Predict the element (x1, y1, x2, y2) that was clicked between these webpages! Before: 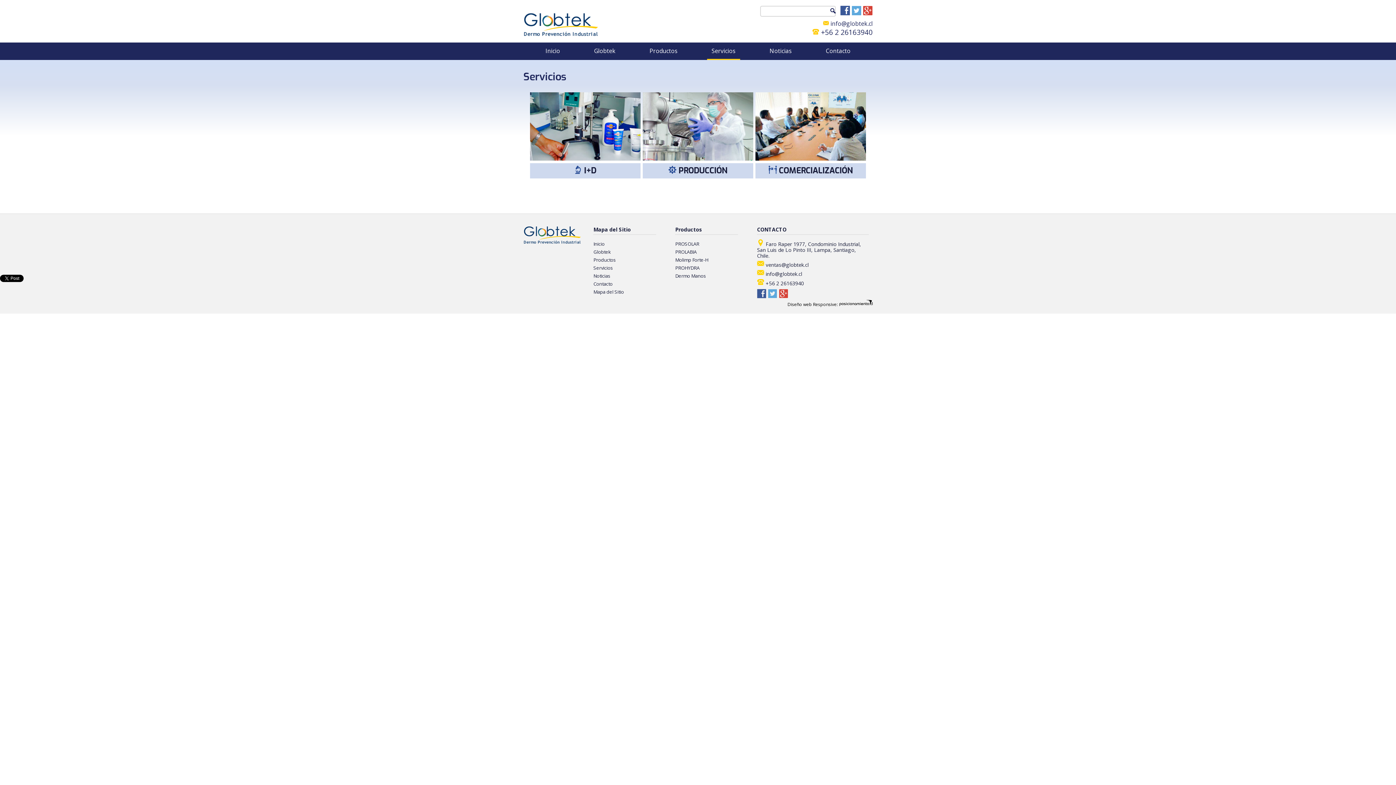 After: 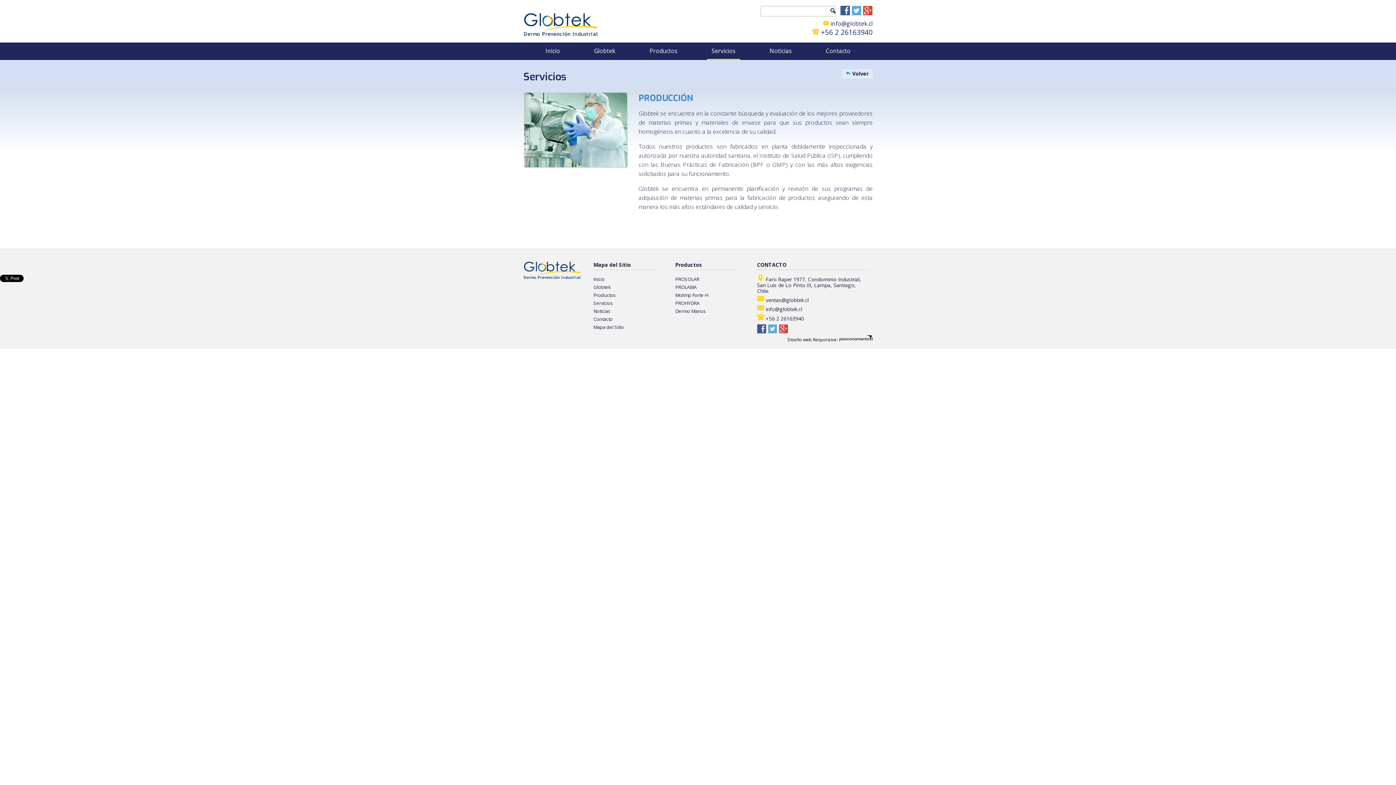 Action: label:  PRODUCCIÓN bbox: (641, 92, 754, 100)